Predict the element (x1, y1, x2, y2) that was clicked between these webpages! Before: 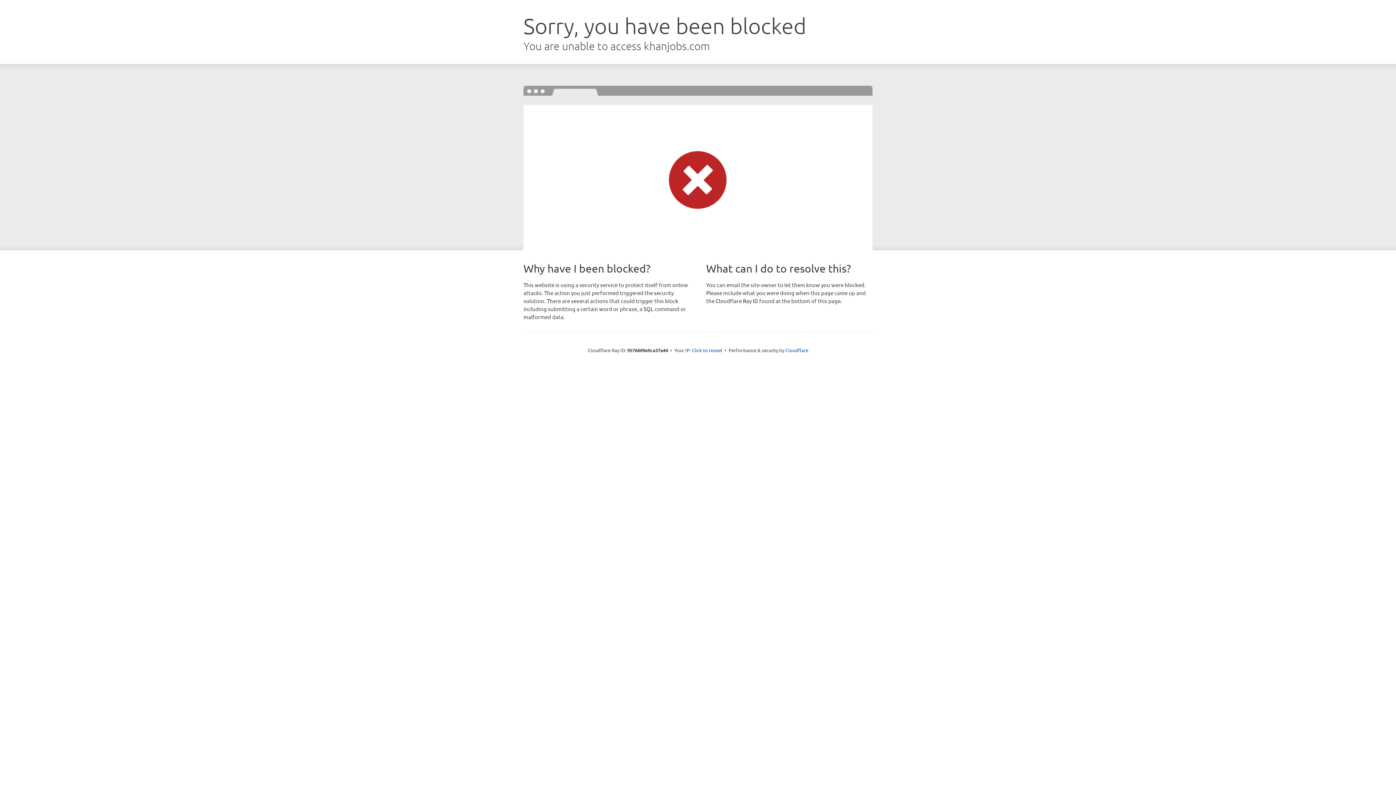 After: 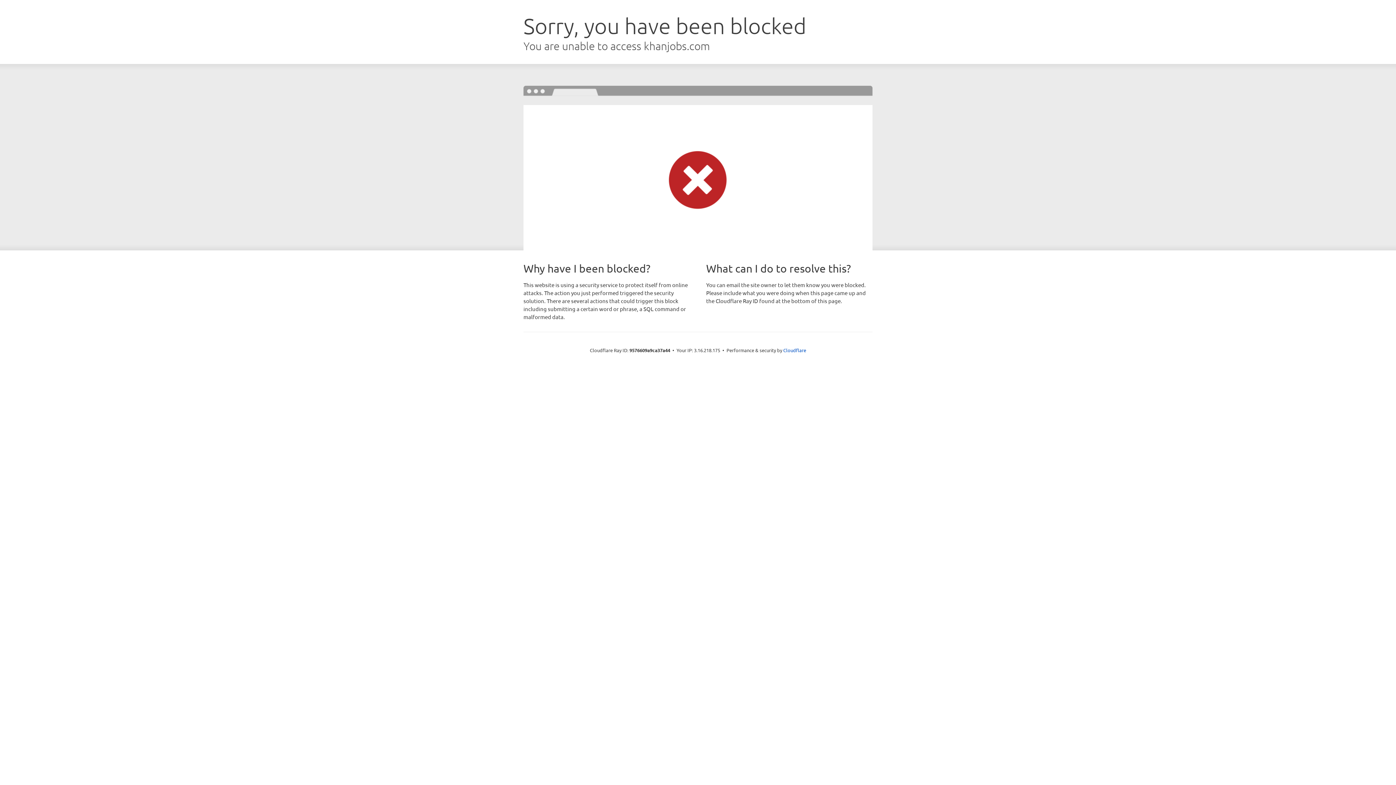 Action: bbox: (692, 346, 722, 353) label: Click to reveal